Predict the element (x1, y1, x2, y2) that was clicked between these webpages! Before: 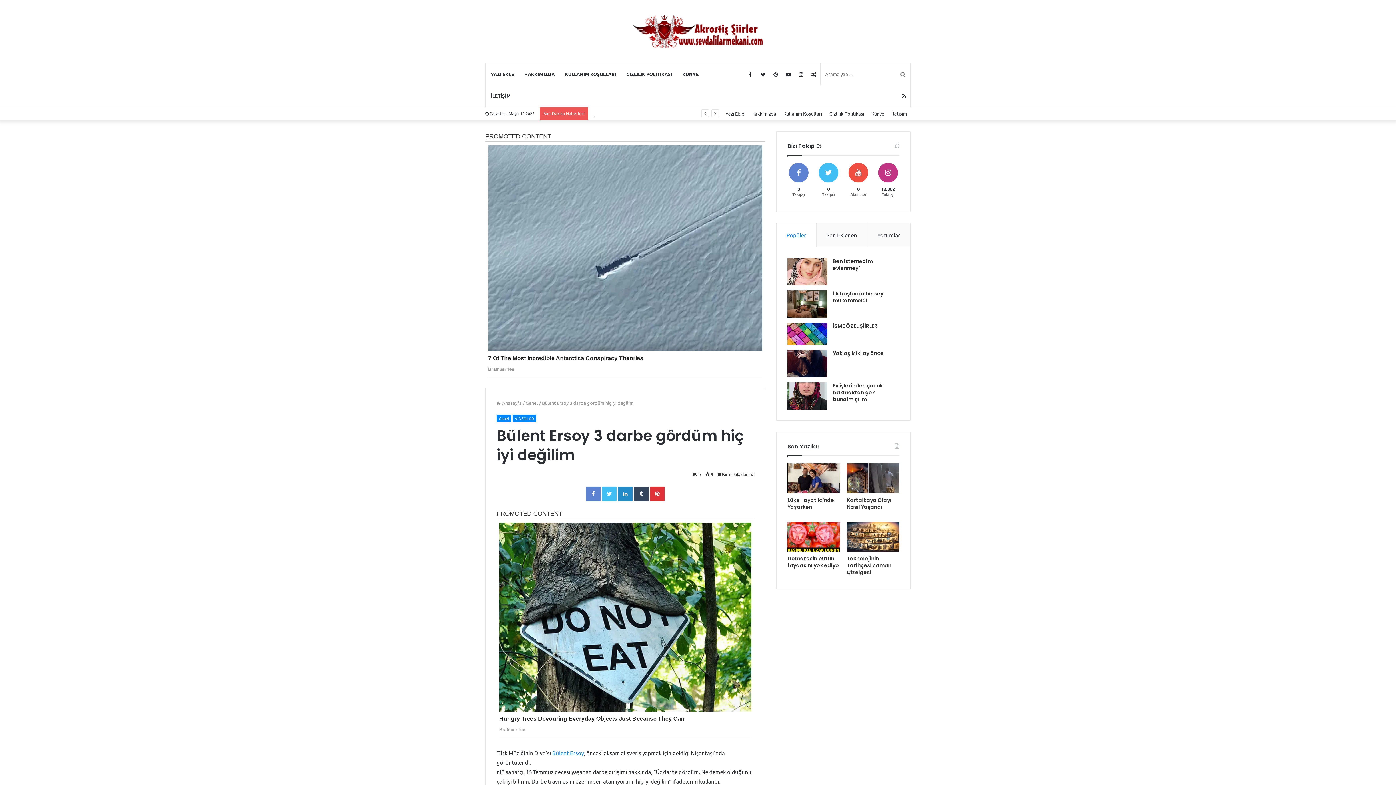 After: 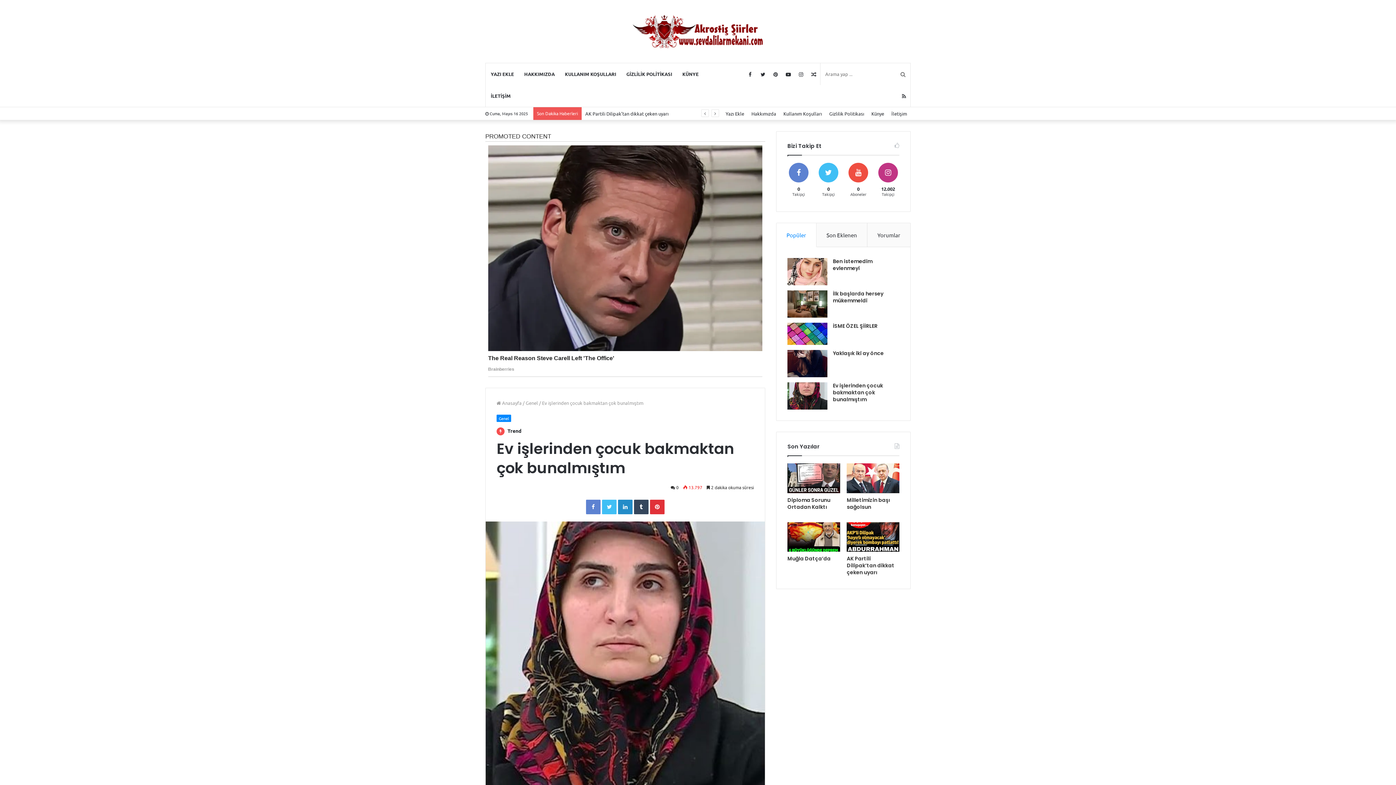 Action: bbox: (787, 382, 827, 409) label: Ev işlerinden çocuk bakmaktan çok bunalmıştım